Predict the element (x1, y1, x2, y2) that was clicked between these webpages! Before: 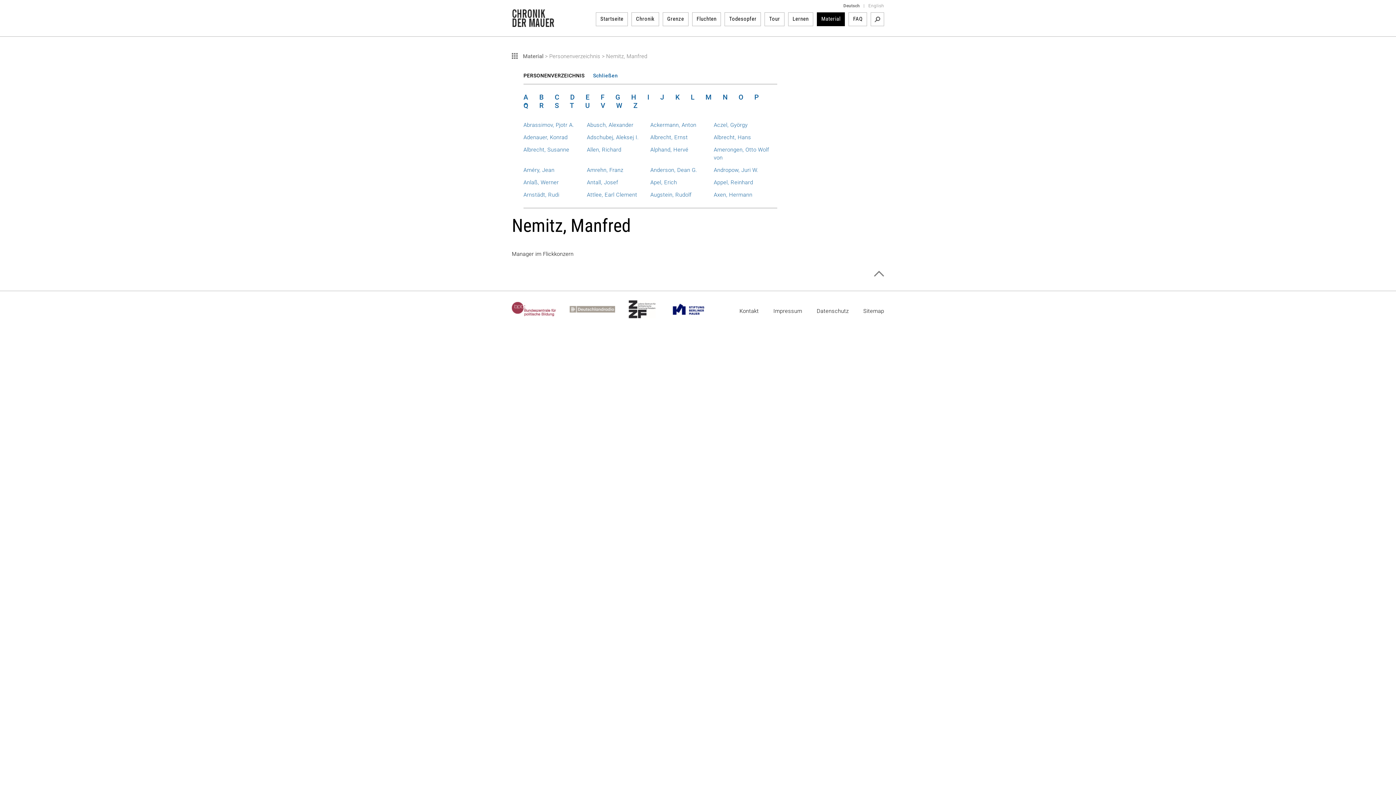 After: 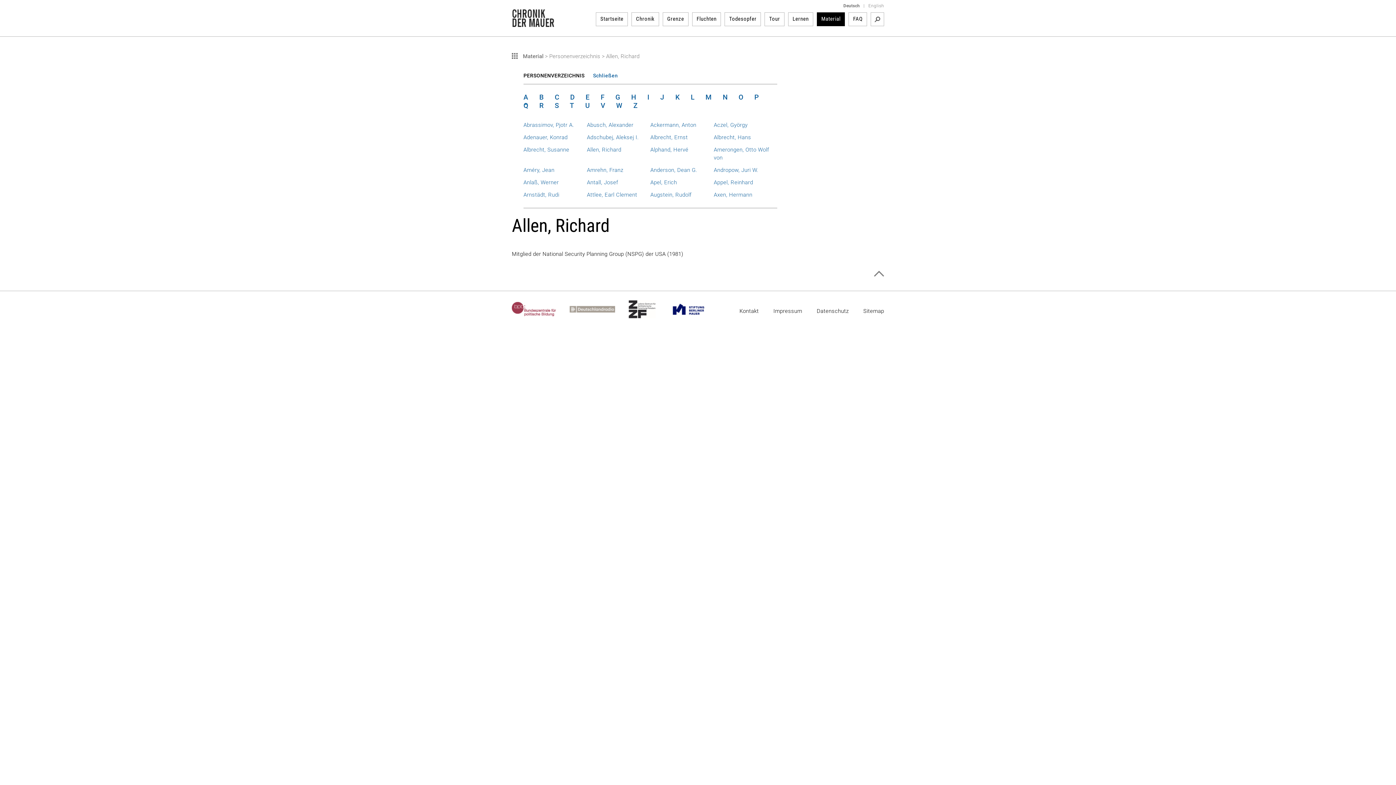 Action: bbox: (587, 146, 621, 153) label: Allen, Richard